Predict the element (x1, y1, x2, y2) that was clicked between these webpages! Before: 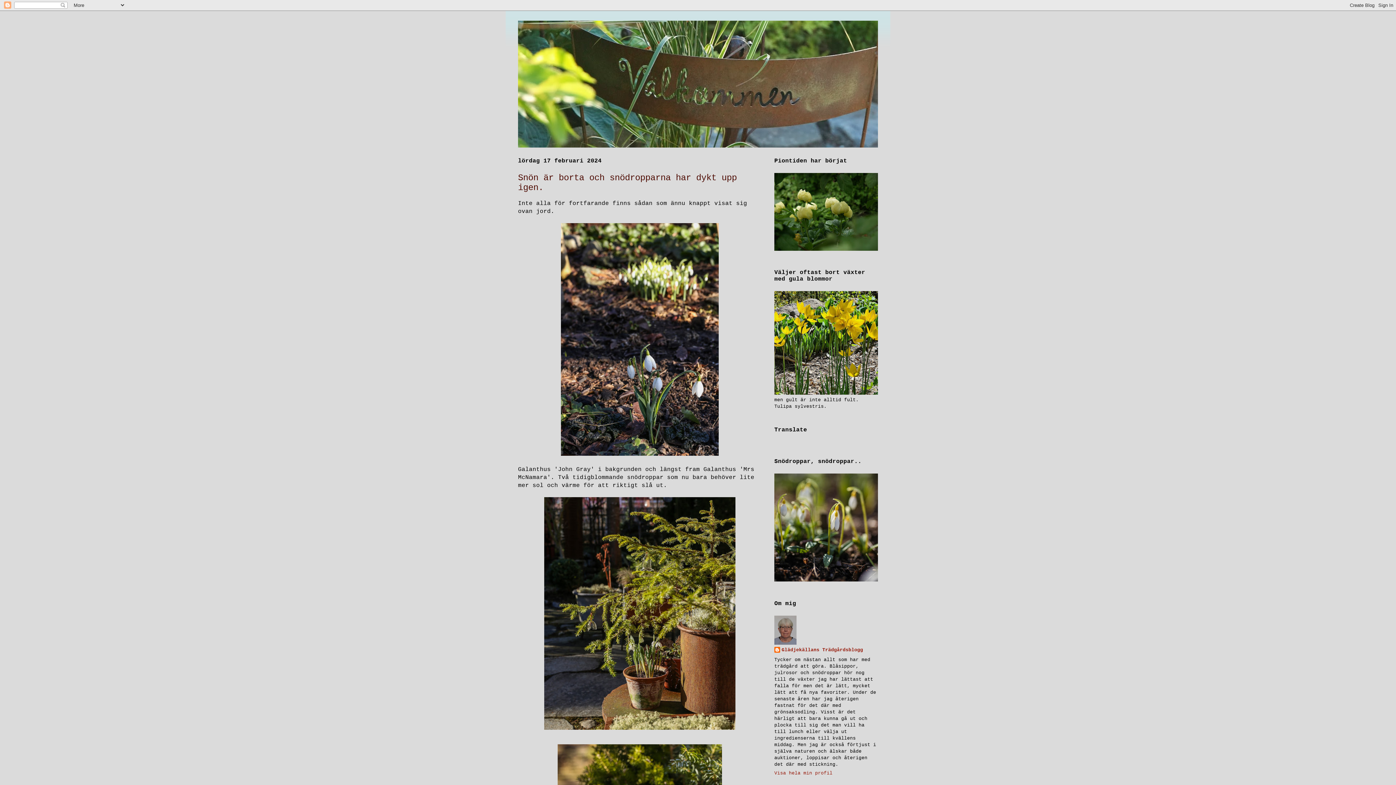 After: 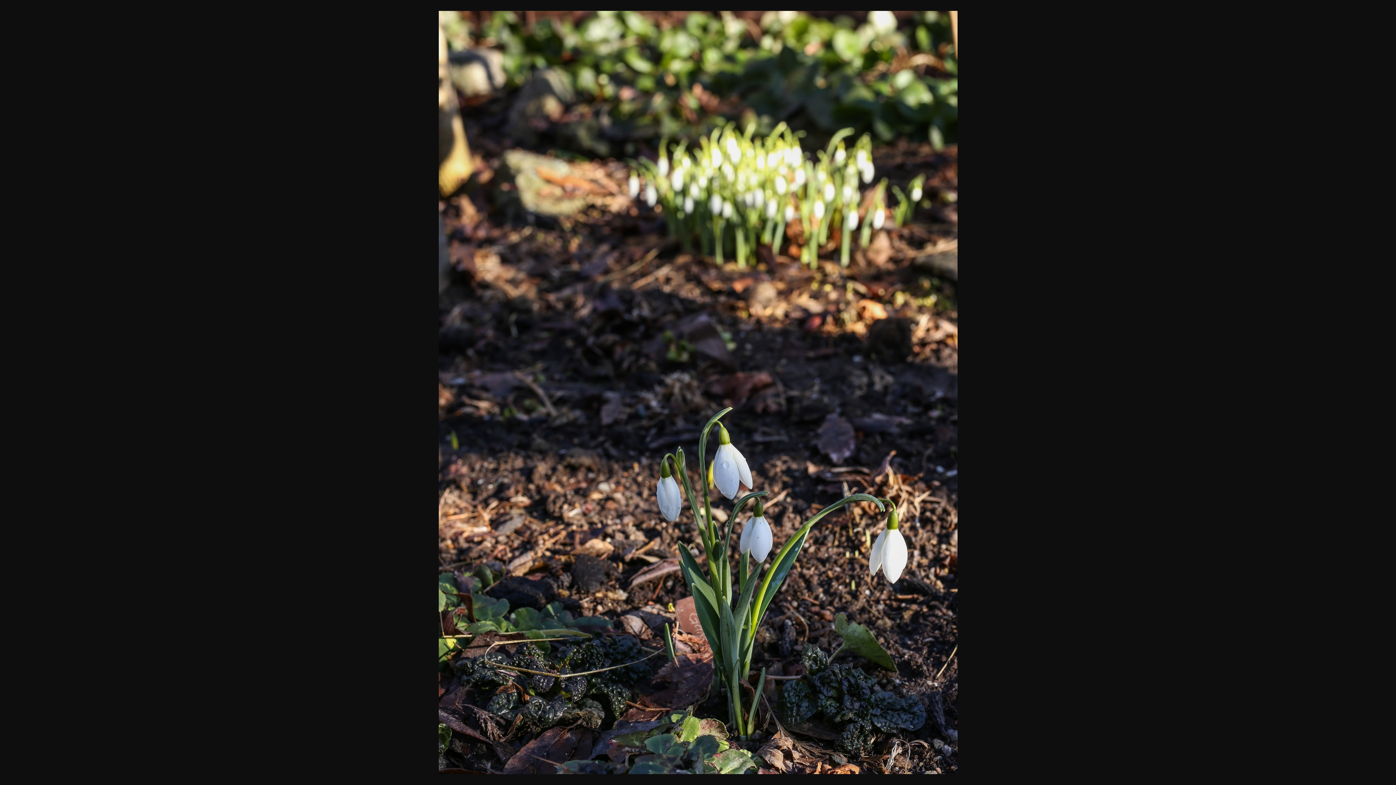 Action: bbox: (558, 454, 721, 460)